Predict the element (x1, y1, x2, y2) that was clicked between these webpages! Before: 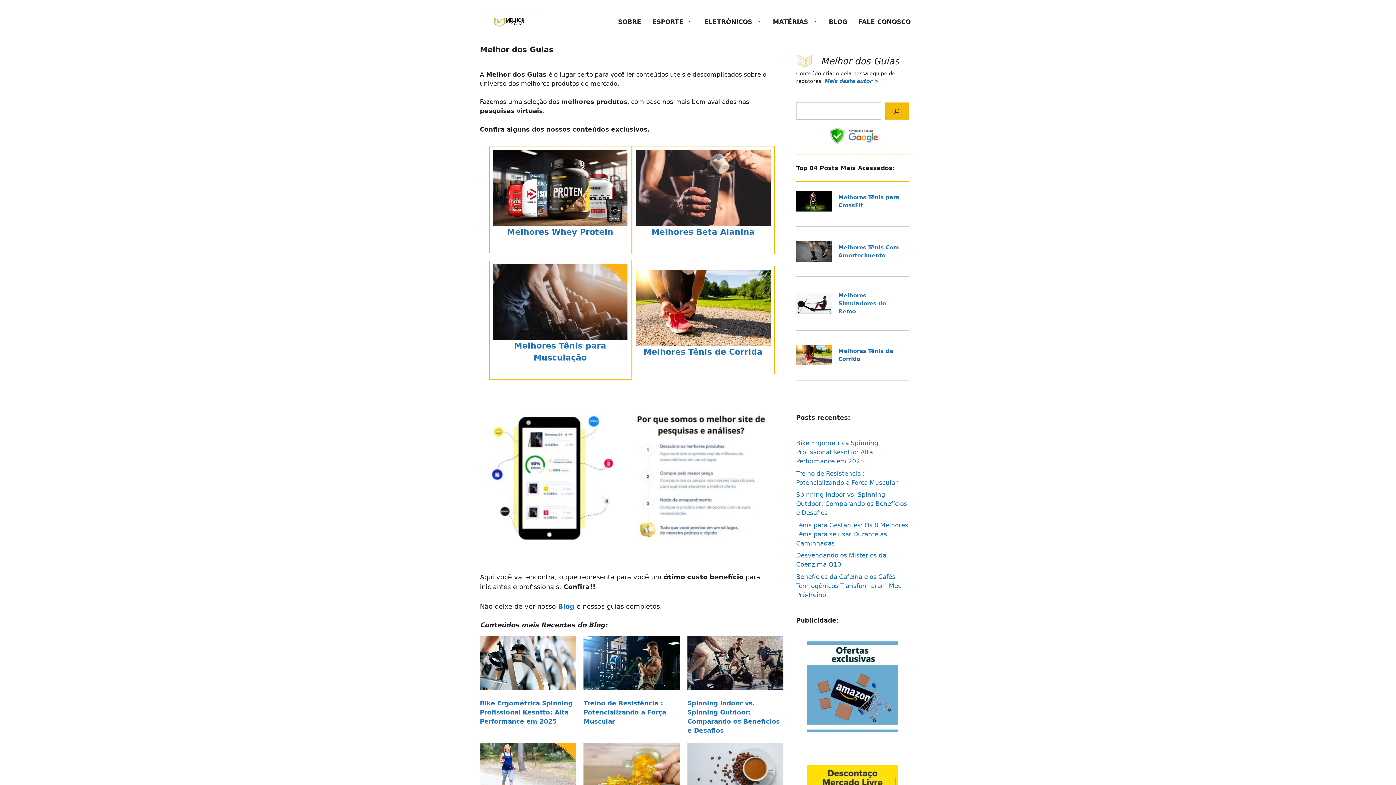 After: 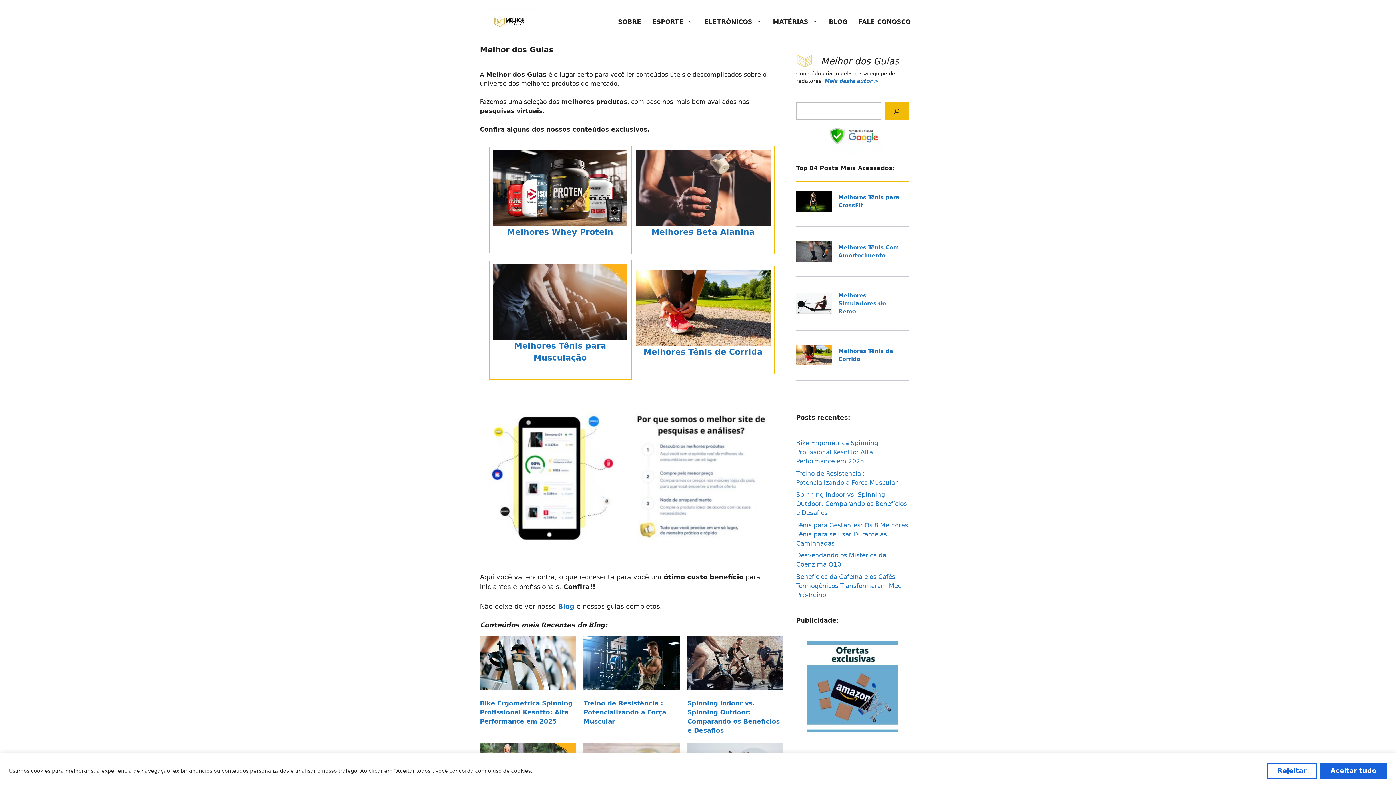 Action: bbox: (480, 636, 576, 692) label: Bike Ergométrica Spinning Profissional Kesntto: Alta Performance em 2025